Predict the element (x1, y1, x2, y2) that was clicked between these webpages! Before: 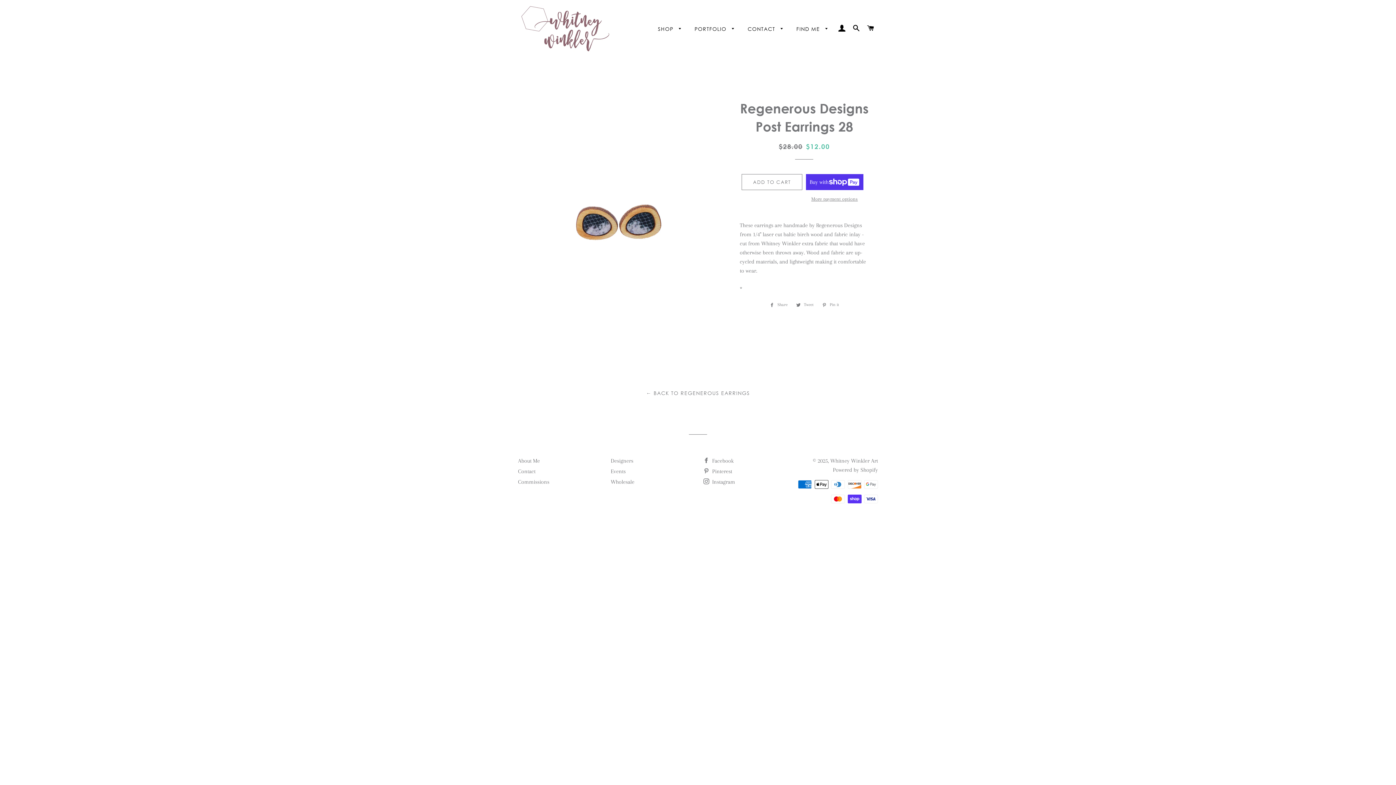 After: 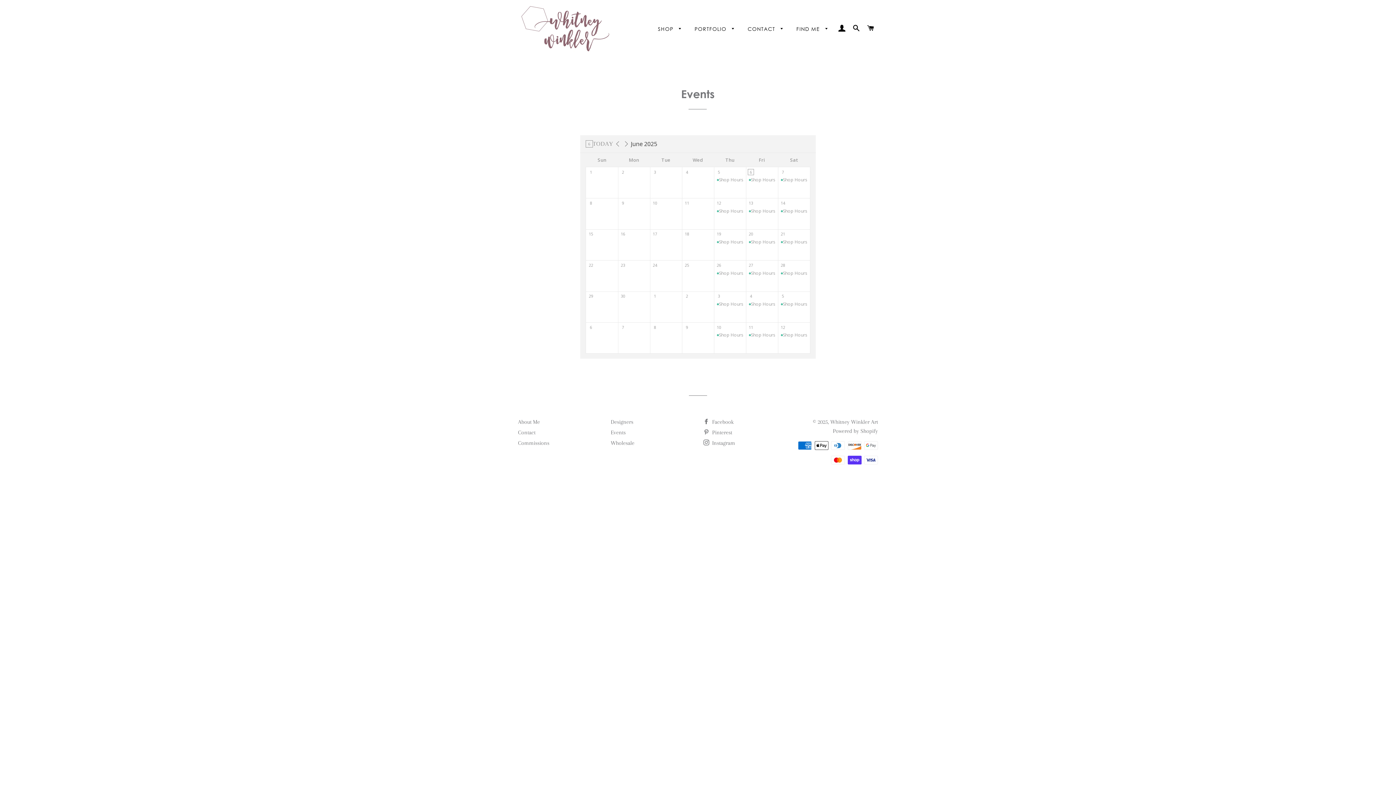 Action: label: Events bbox: (610, 468, 625, 475)